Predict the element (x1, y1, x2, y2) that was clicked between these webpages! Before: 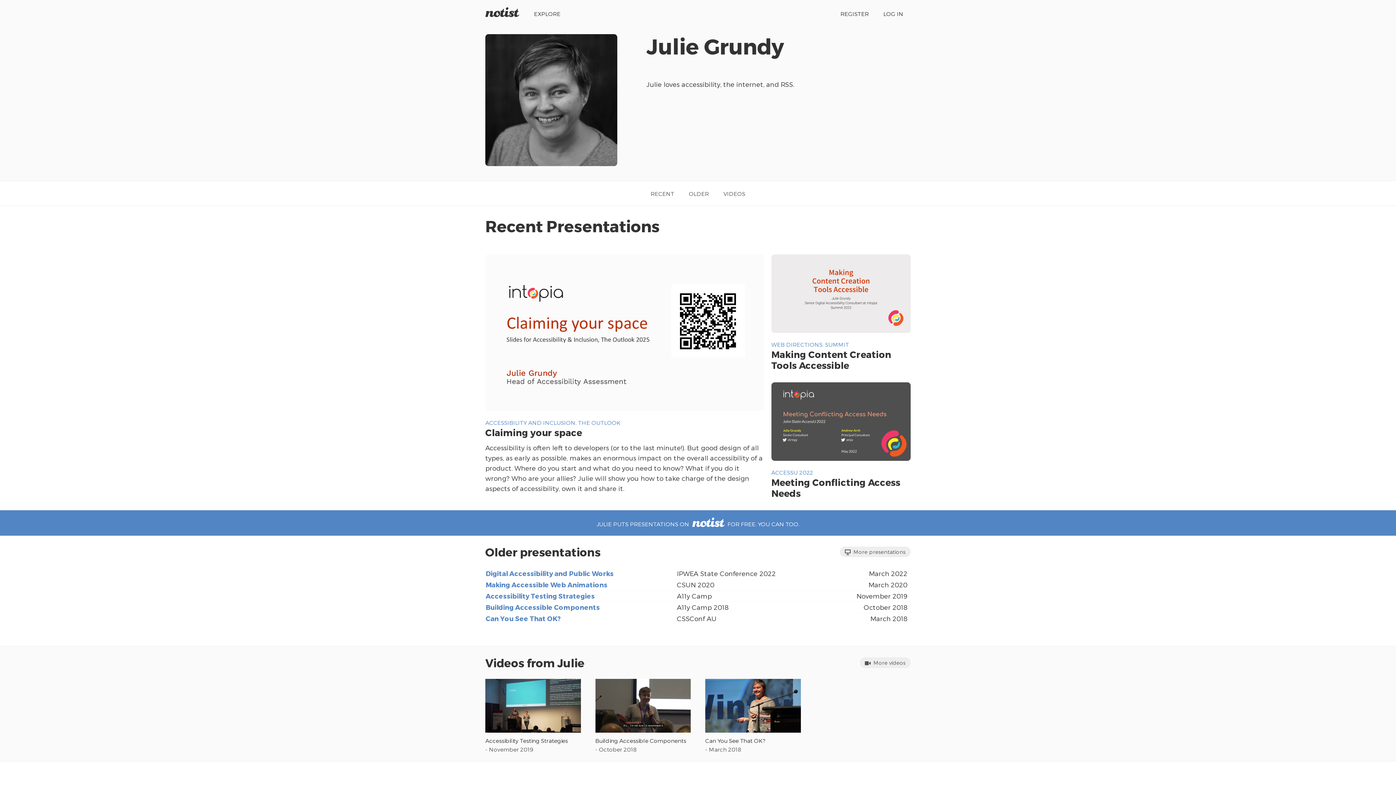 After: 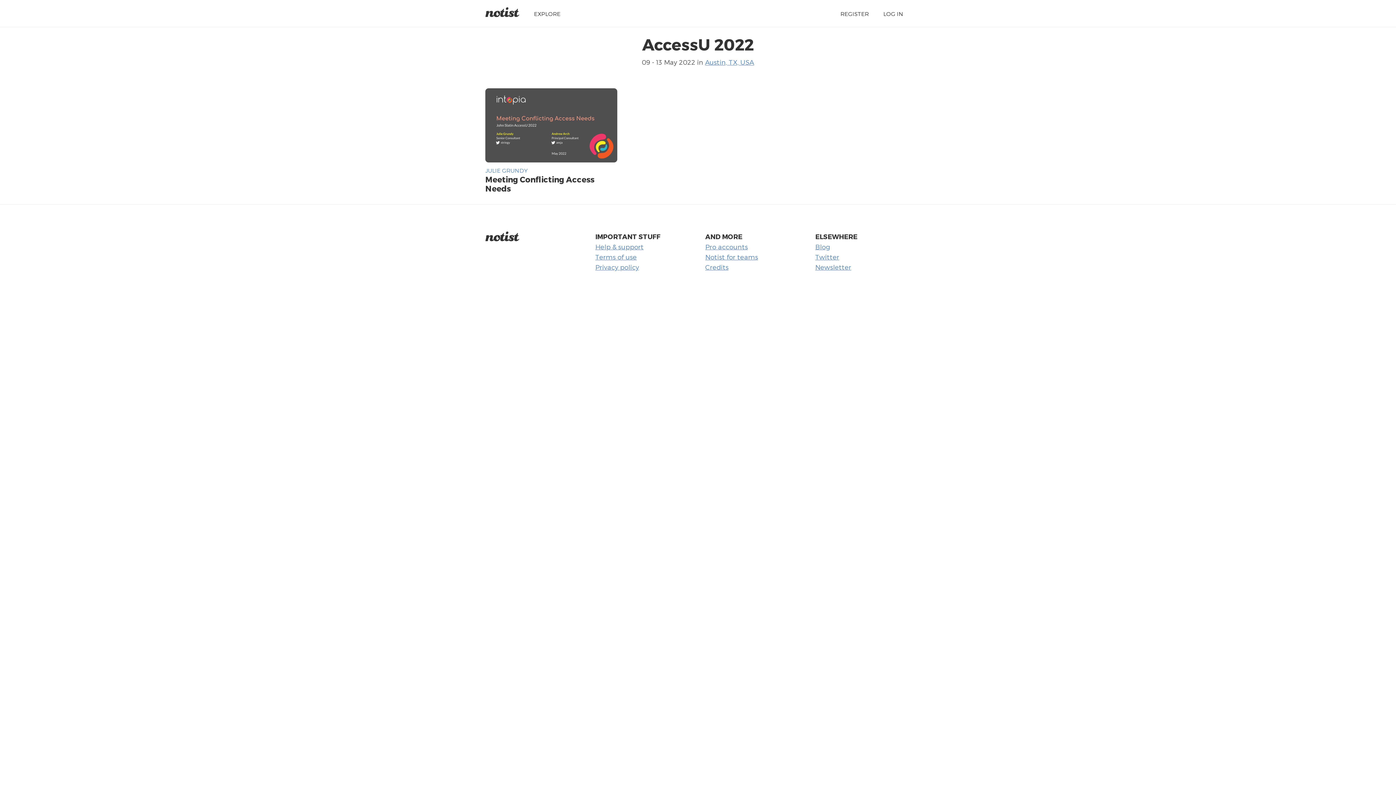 Action: label: ACCESSU 2022 bbox: (771, 469, 813, 475)